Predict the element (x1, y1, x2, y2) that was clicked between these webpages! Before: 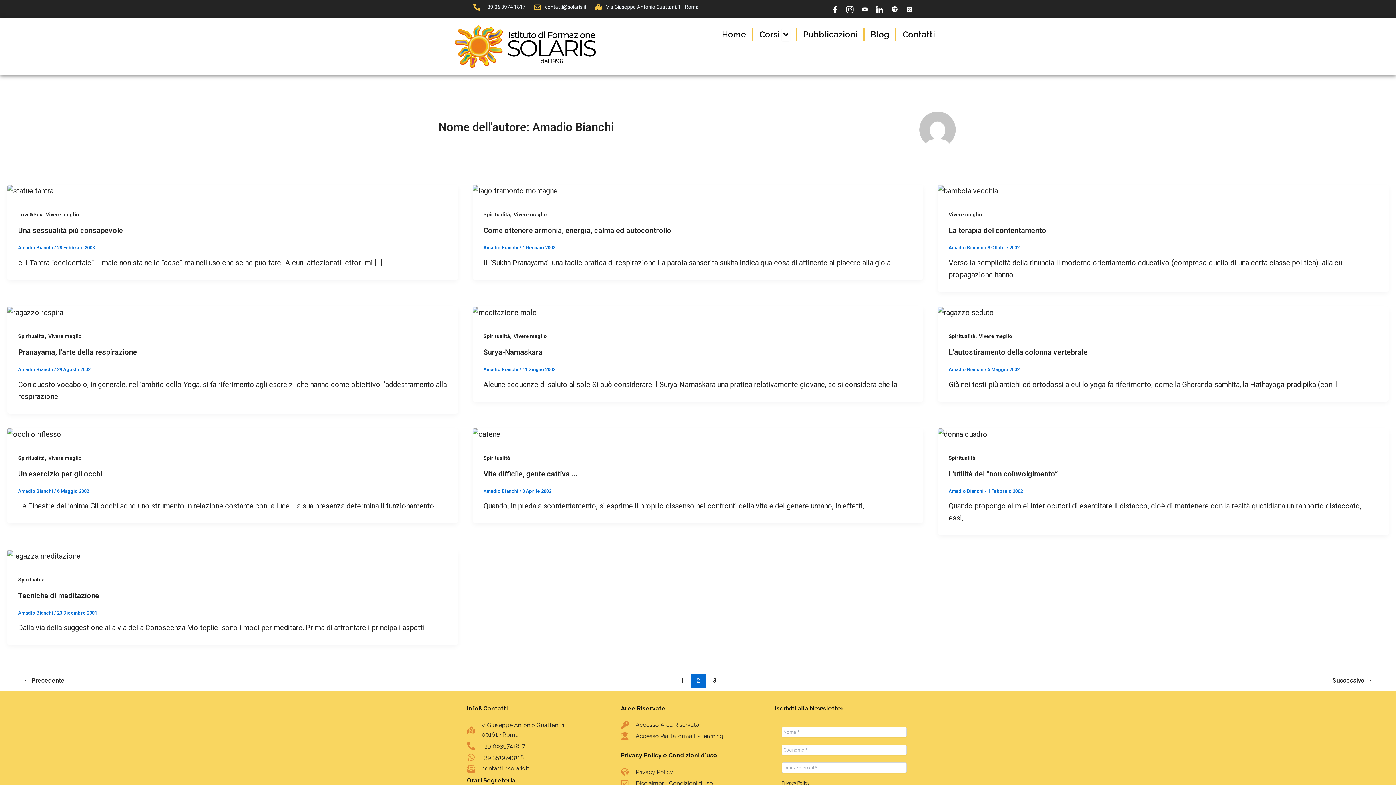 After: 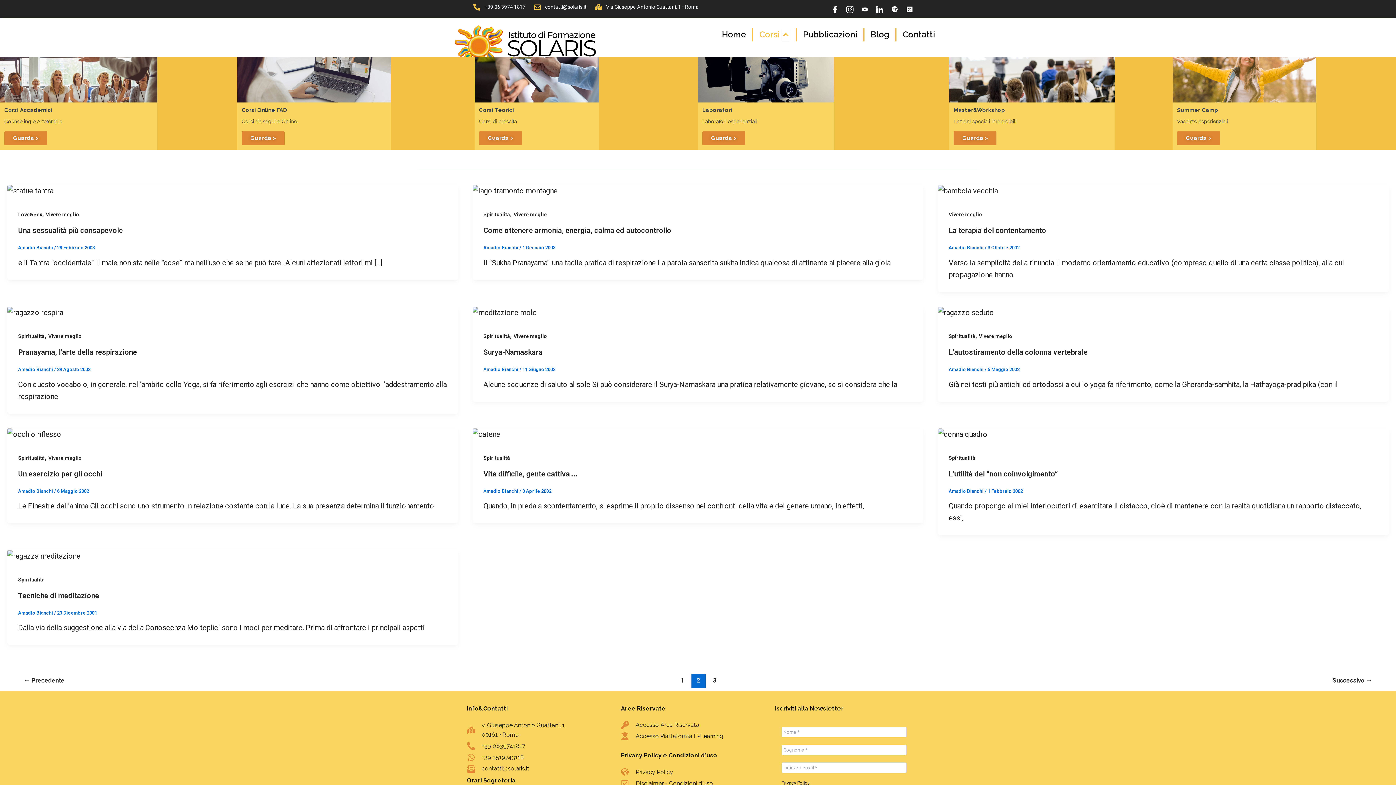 Action: label: Open Corsi bbox: (781, 28, 790, 40)